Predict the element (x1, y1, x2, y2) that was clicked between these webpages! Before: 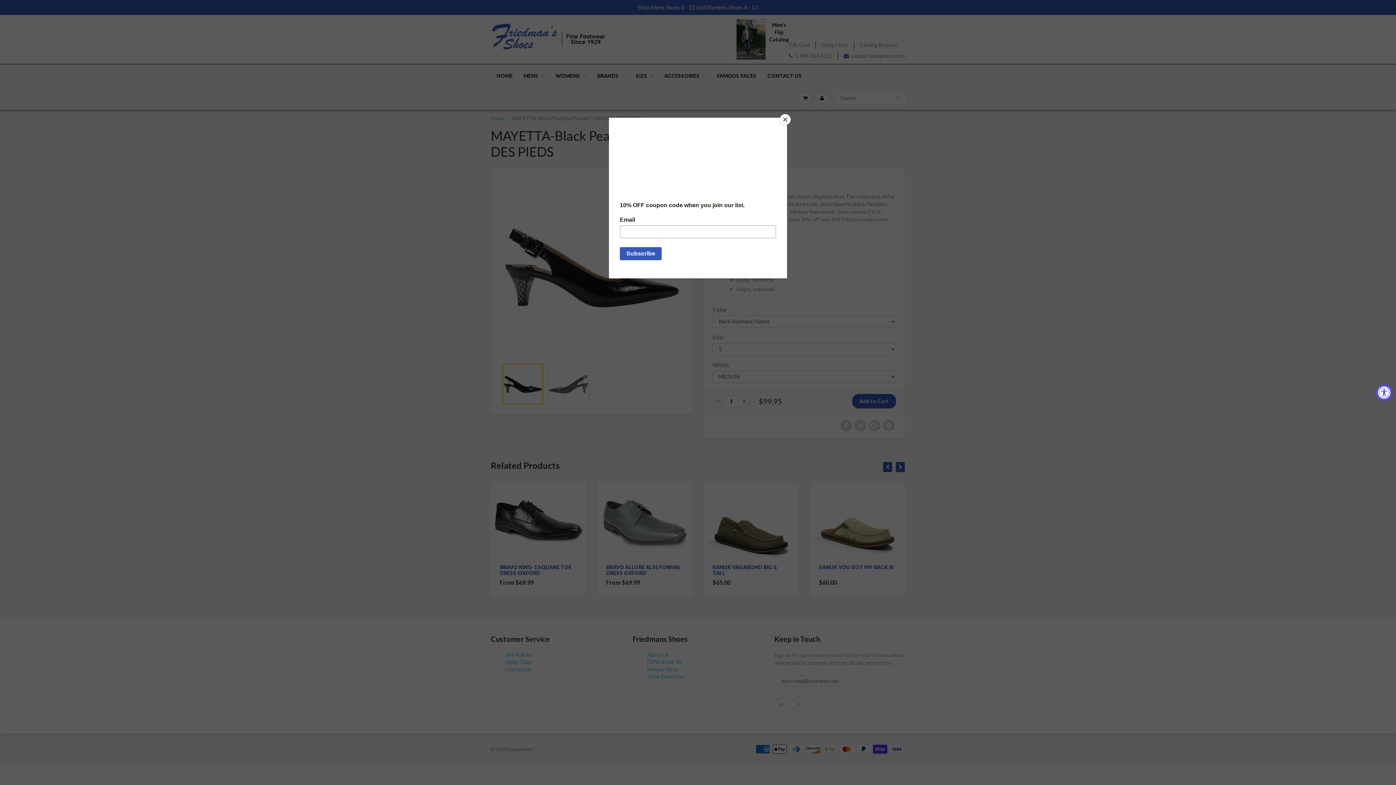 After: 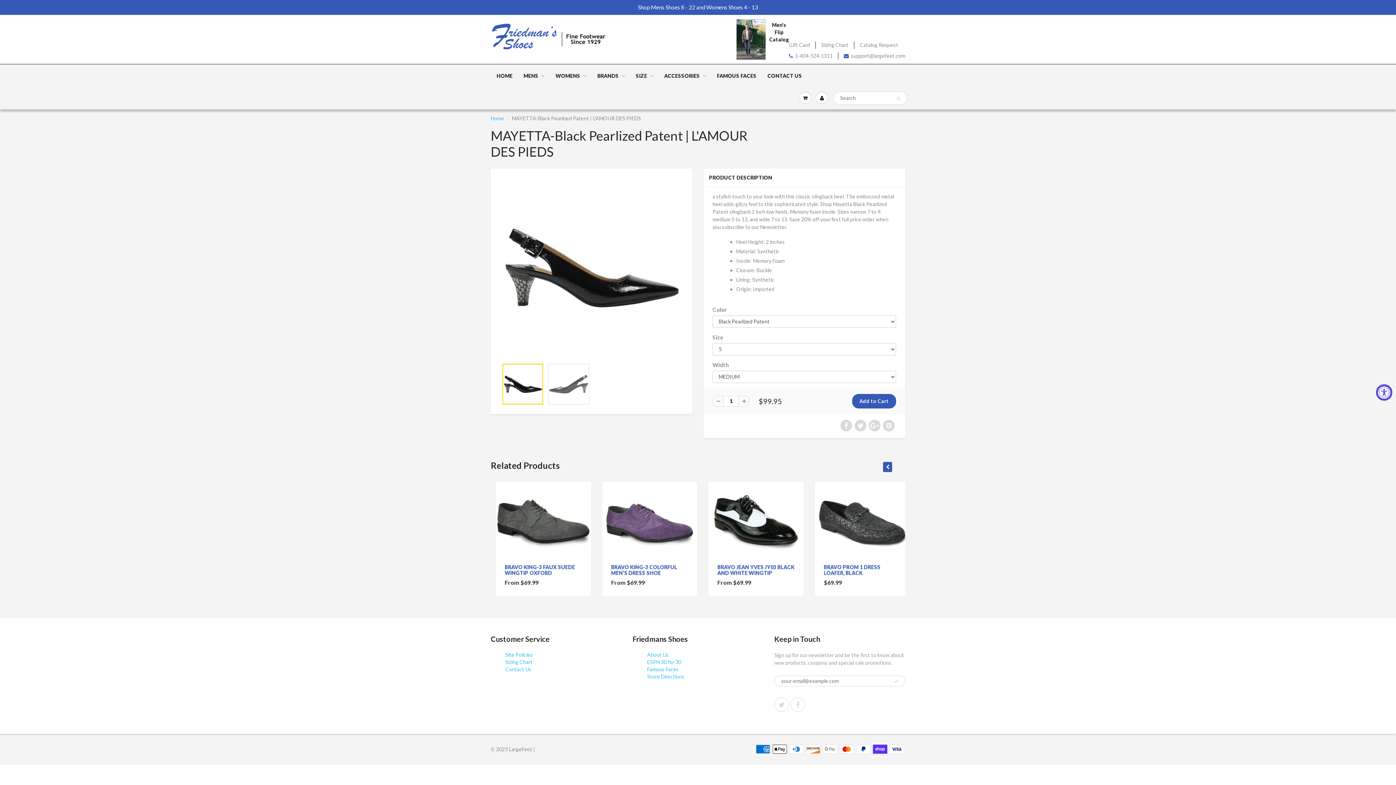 Action: label: Close bbox: (780, 114, 790, 125)